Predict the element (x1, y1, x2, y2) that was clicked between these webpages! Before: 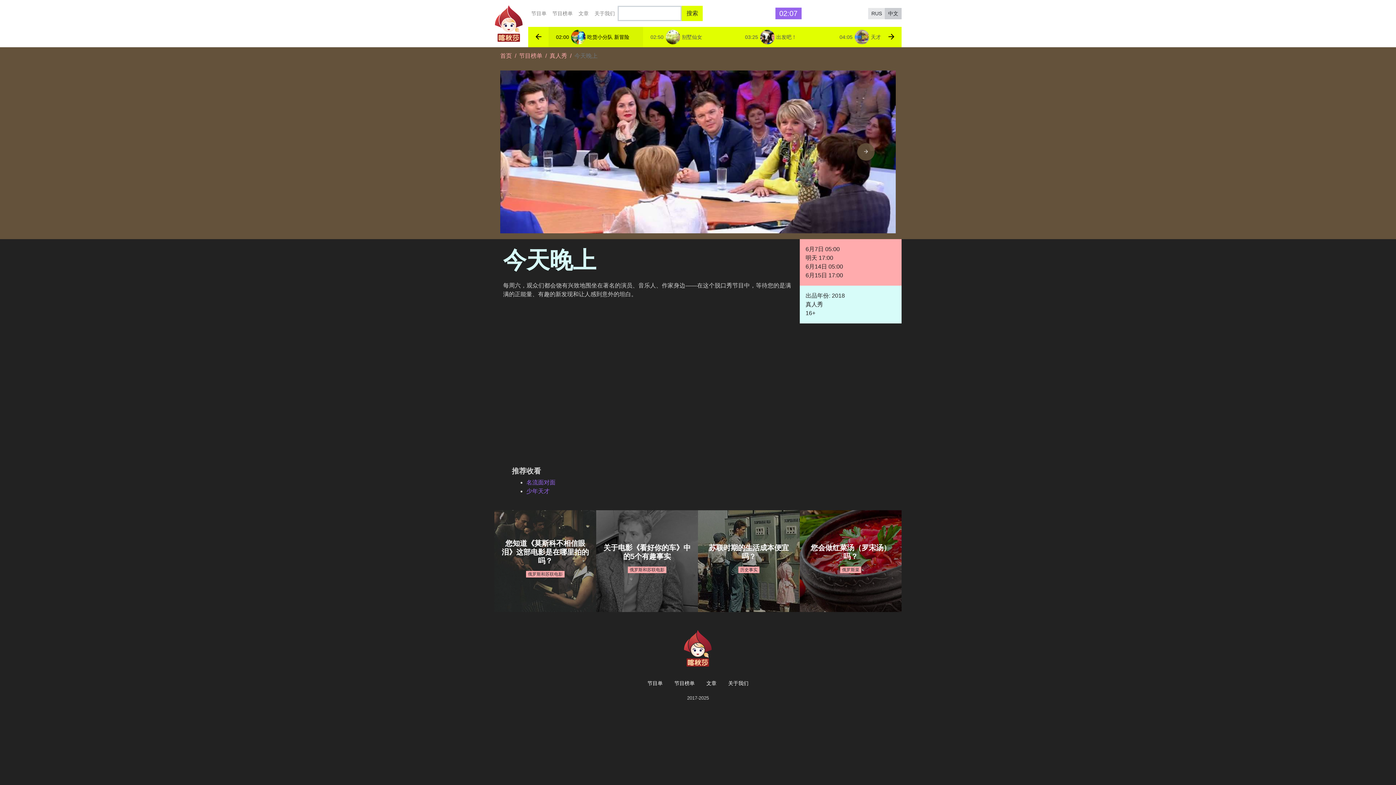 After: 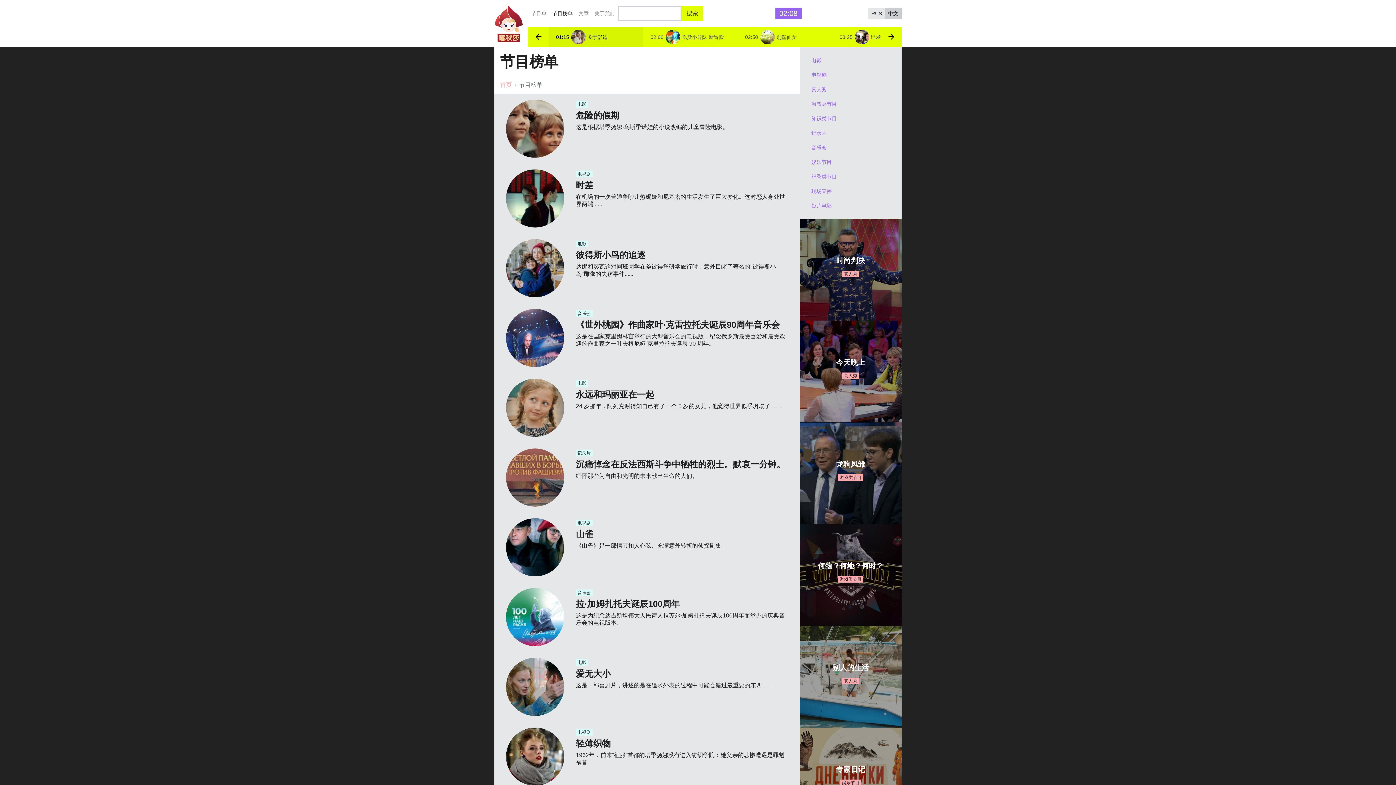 Action: label: 节目榜单 bbox: (668, 676, 700, 690)